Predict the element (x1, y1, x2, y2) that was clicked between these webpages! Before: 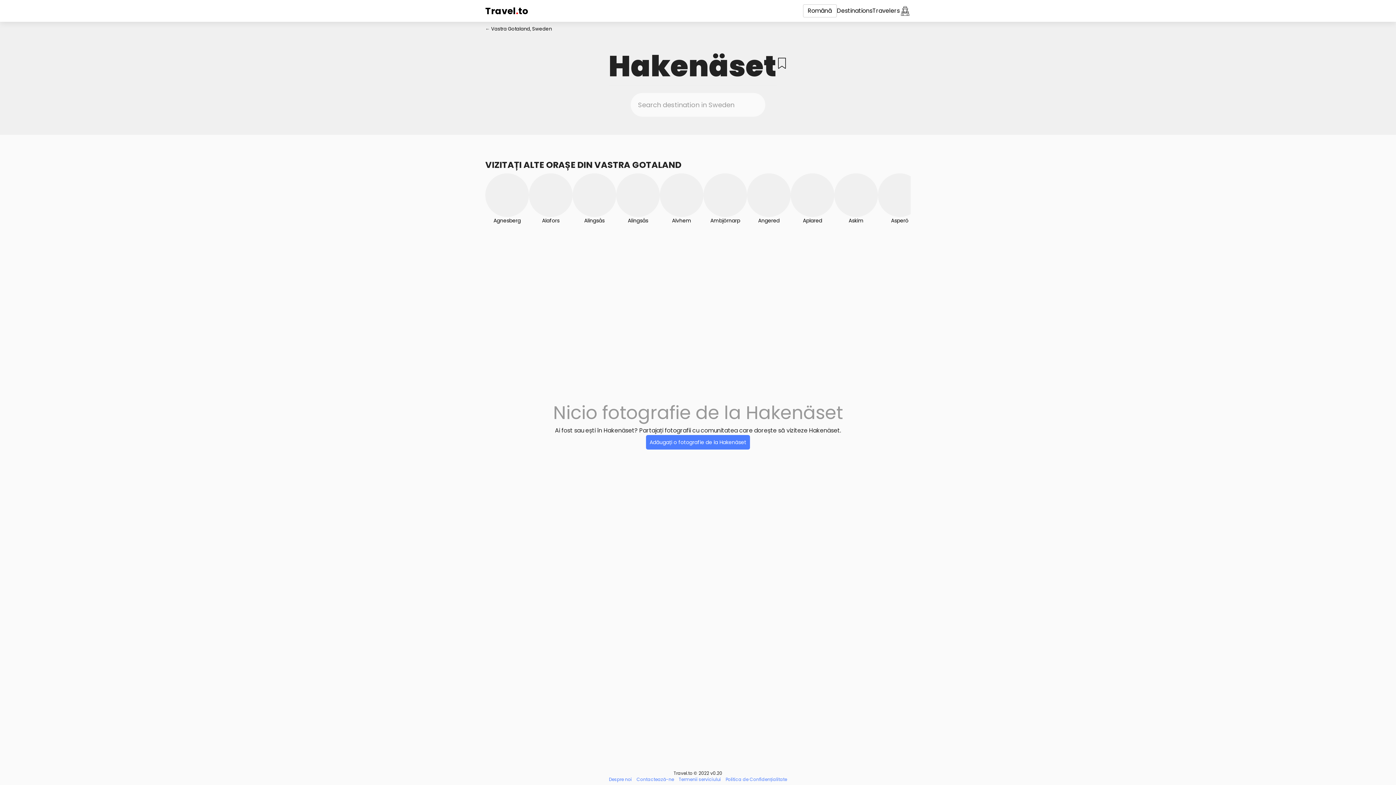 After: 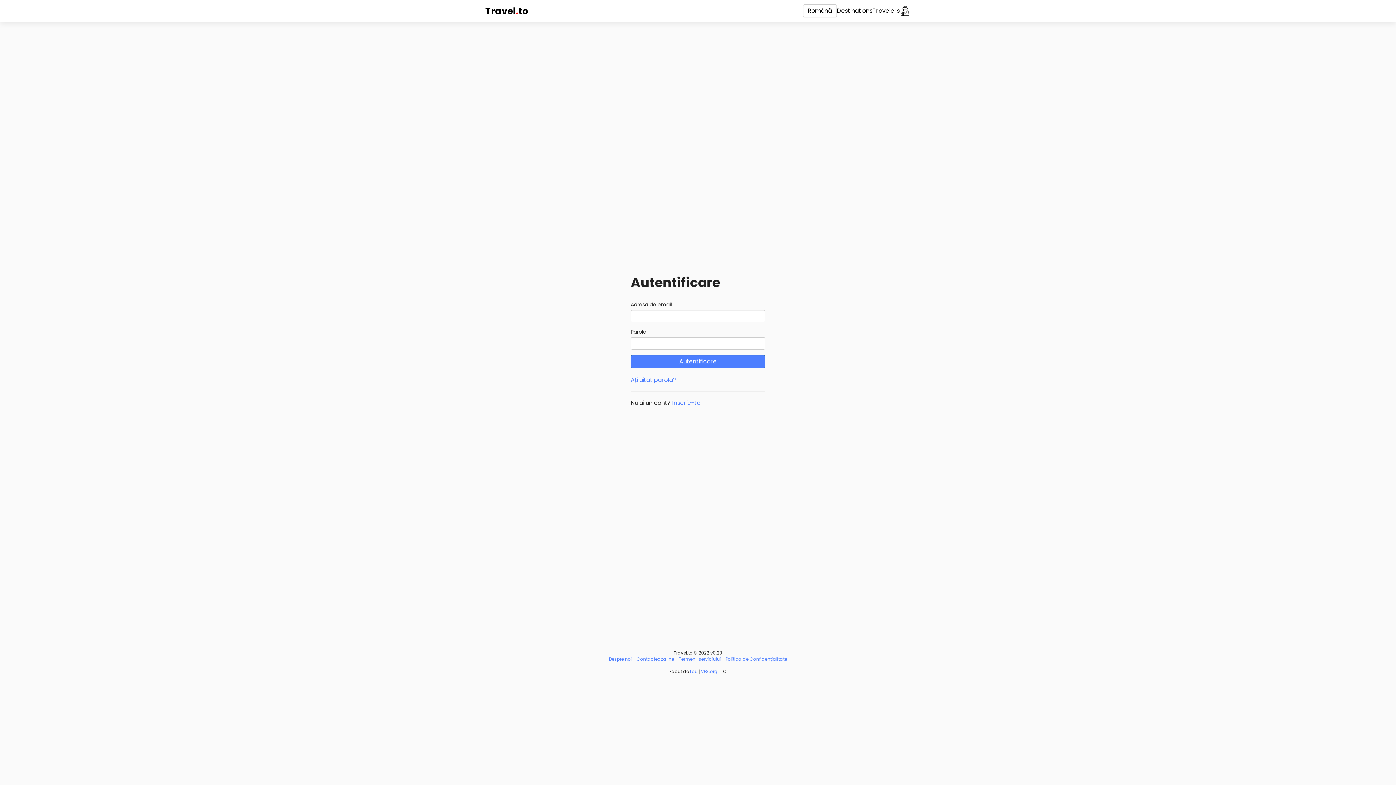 Action: bbox: (900, 5, 910, 16)